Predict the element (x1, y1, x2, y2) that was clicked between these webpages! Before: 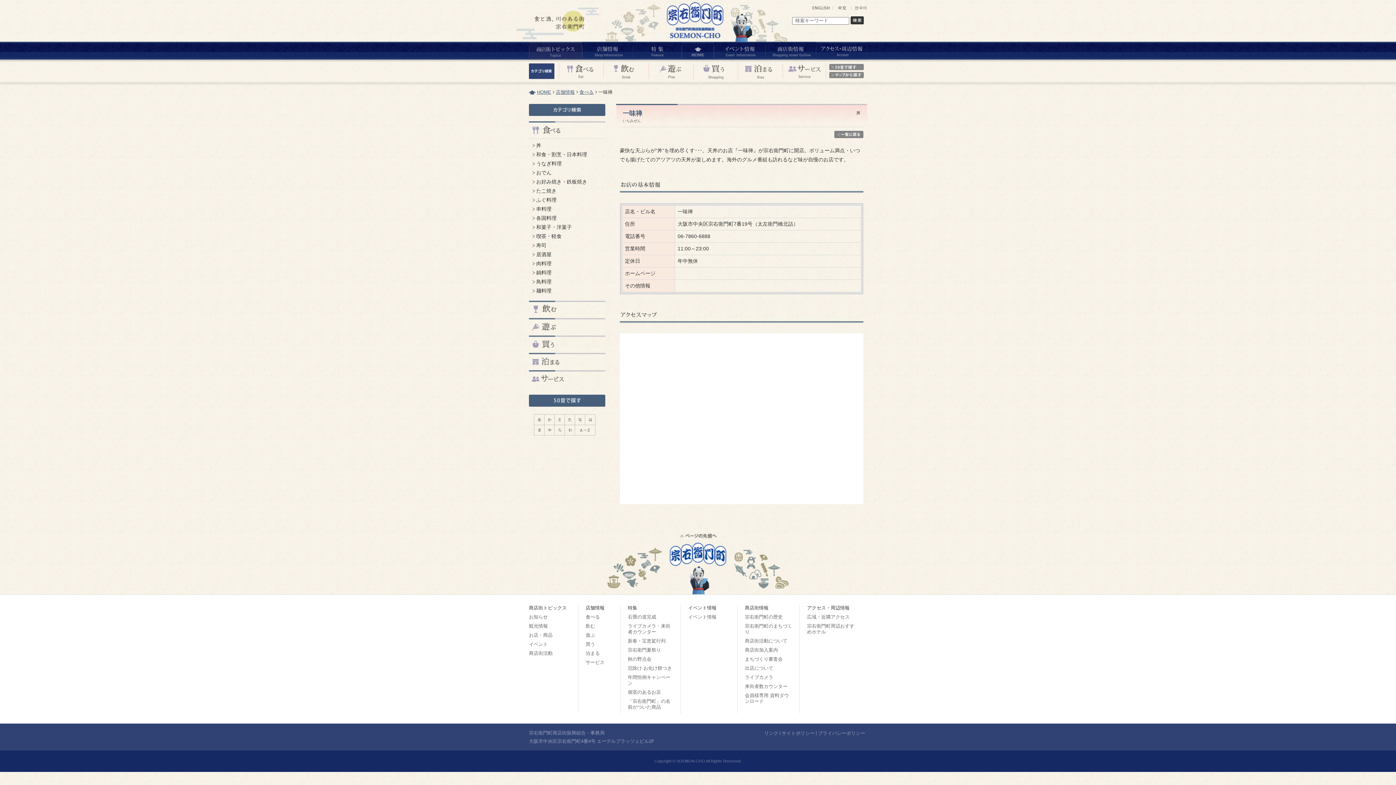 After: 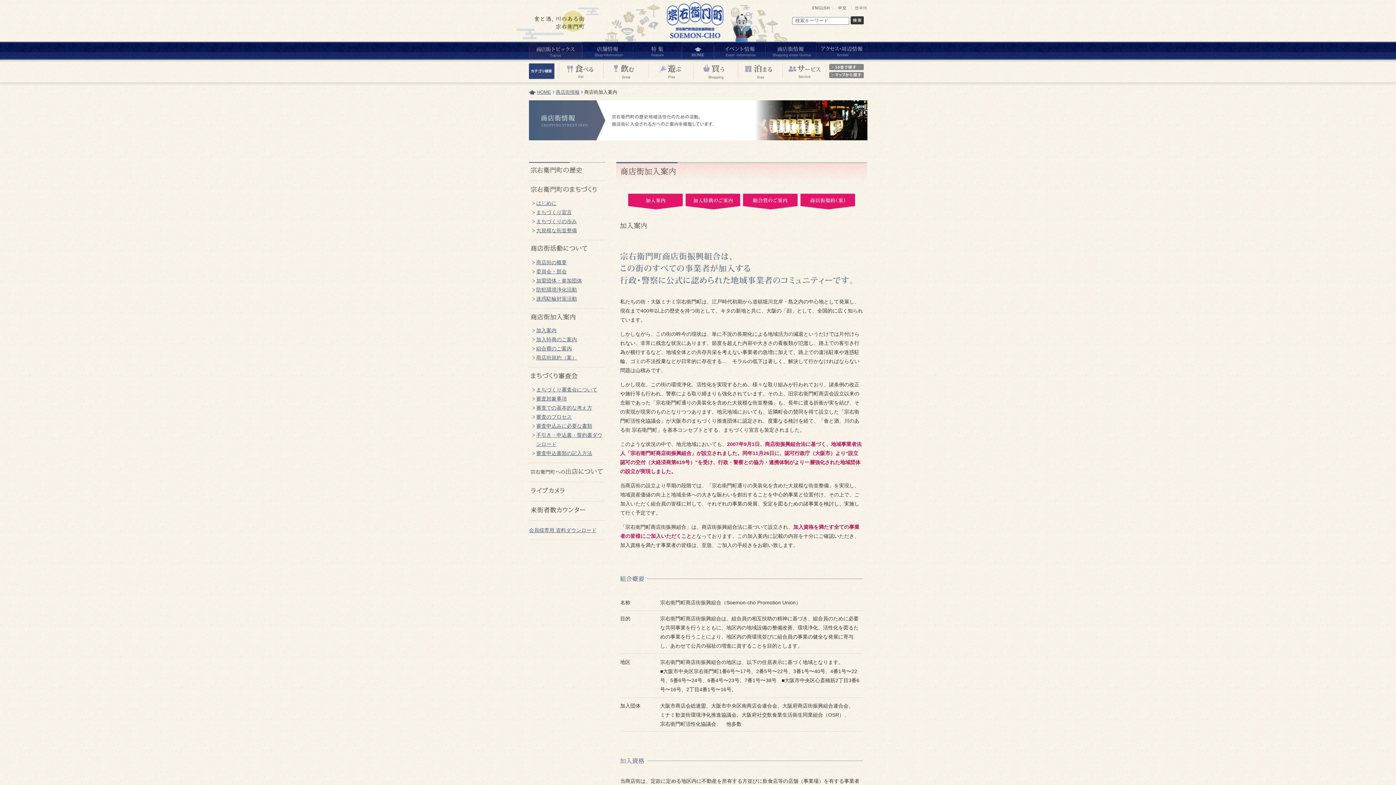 Action: label: 商店街加入案内 bbox: (745, 647, 778, 653)